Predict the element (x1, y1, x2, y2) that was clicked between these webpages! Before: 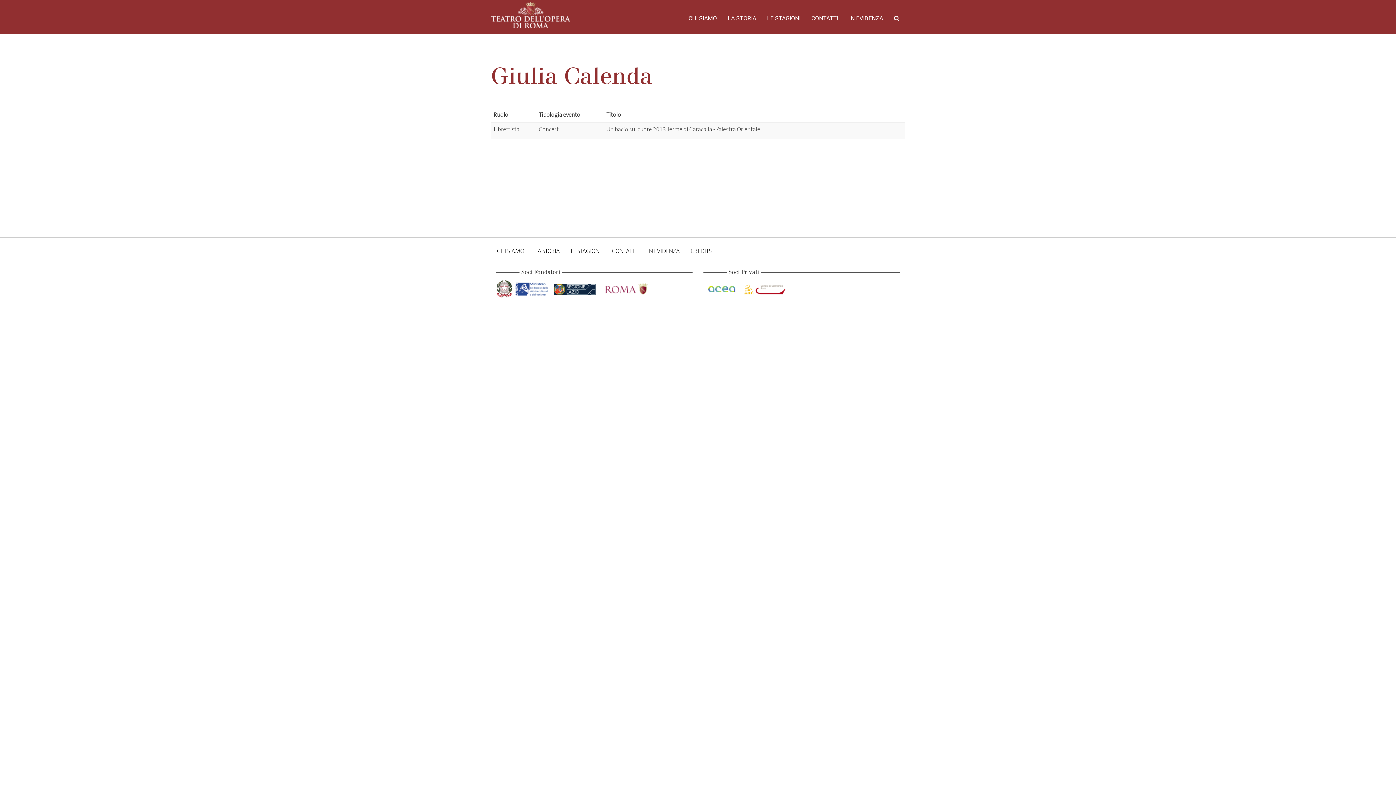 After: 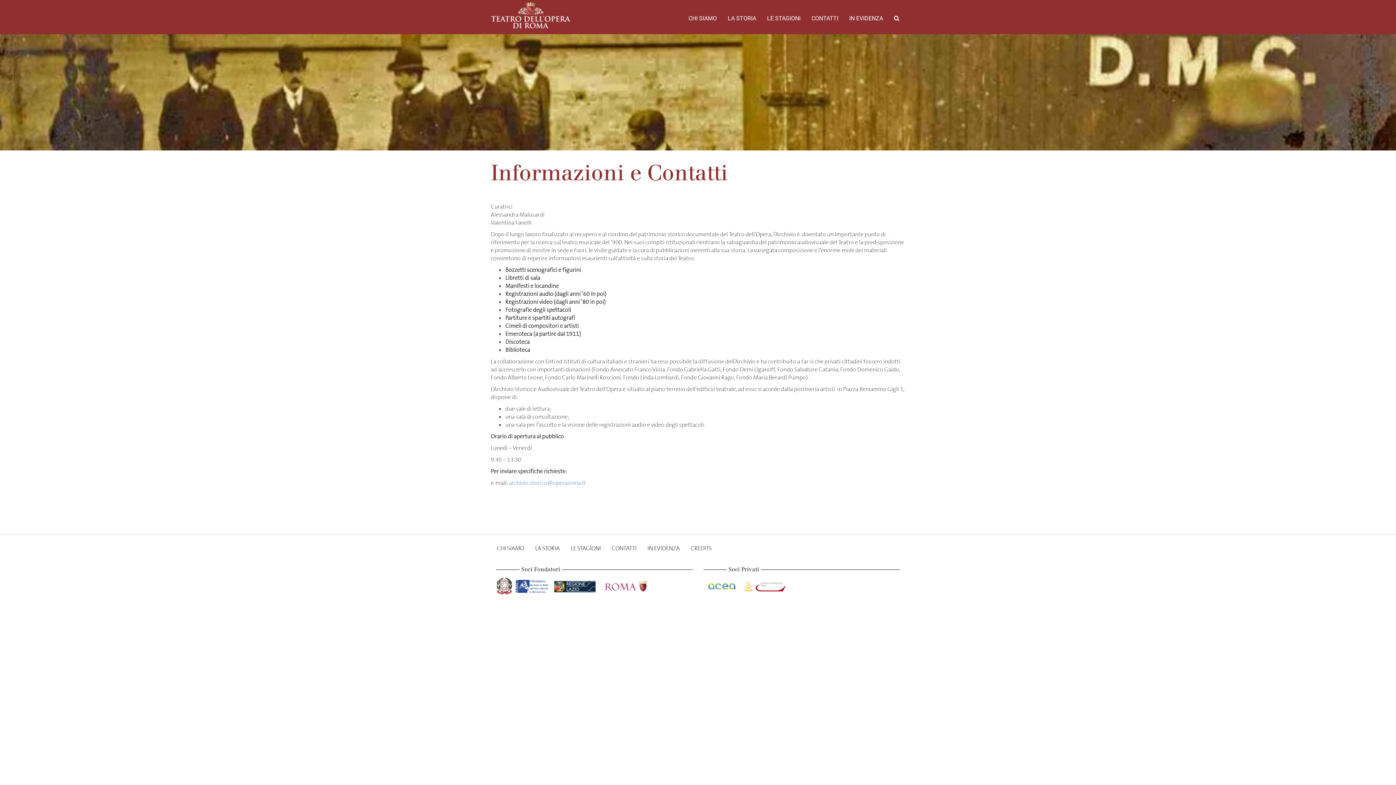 Action: bbox: (806, 9, 844, 27) label: CONTATTI